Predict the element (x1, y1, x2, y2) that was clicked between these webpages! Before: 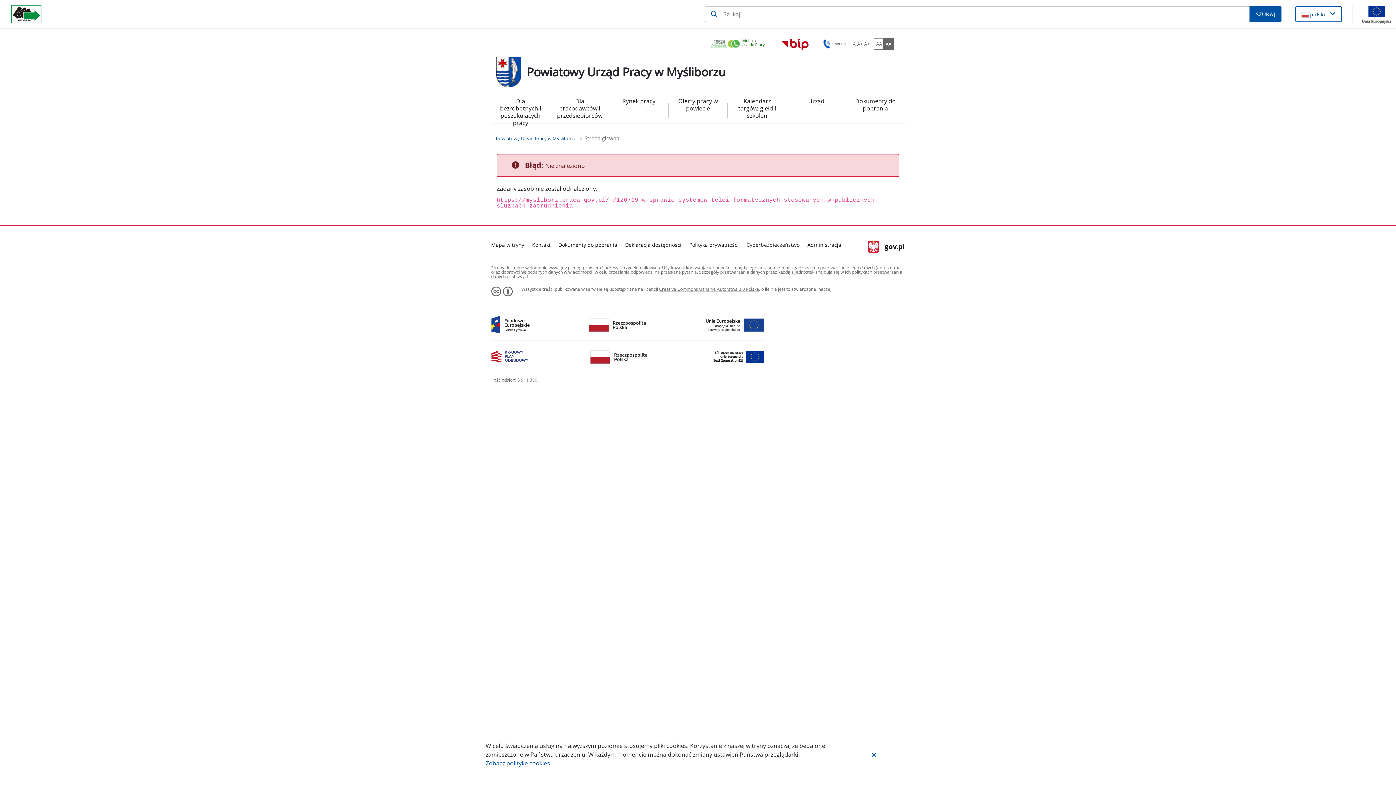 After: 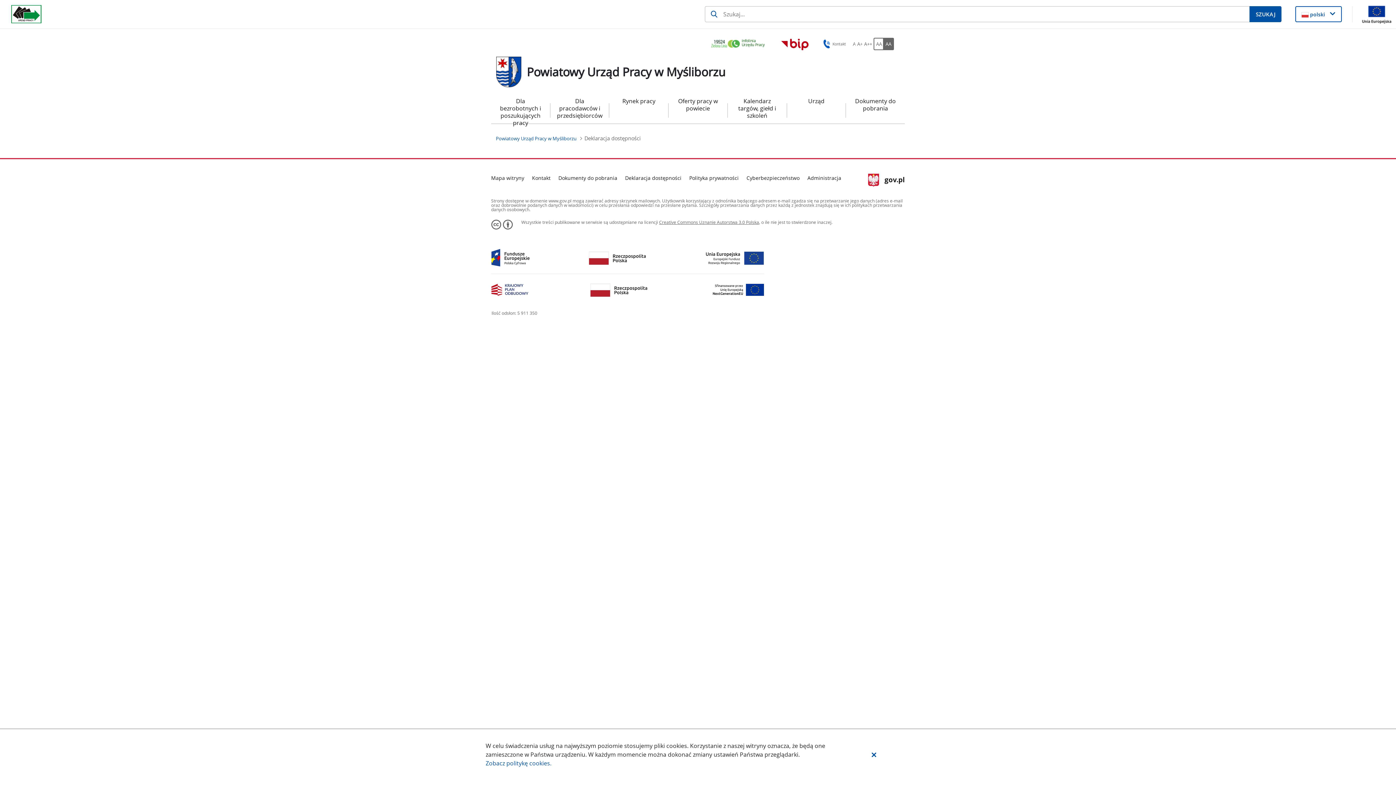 Action: label: Deklaracja dostępności bbox: (625, 240, 681, 249)